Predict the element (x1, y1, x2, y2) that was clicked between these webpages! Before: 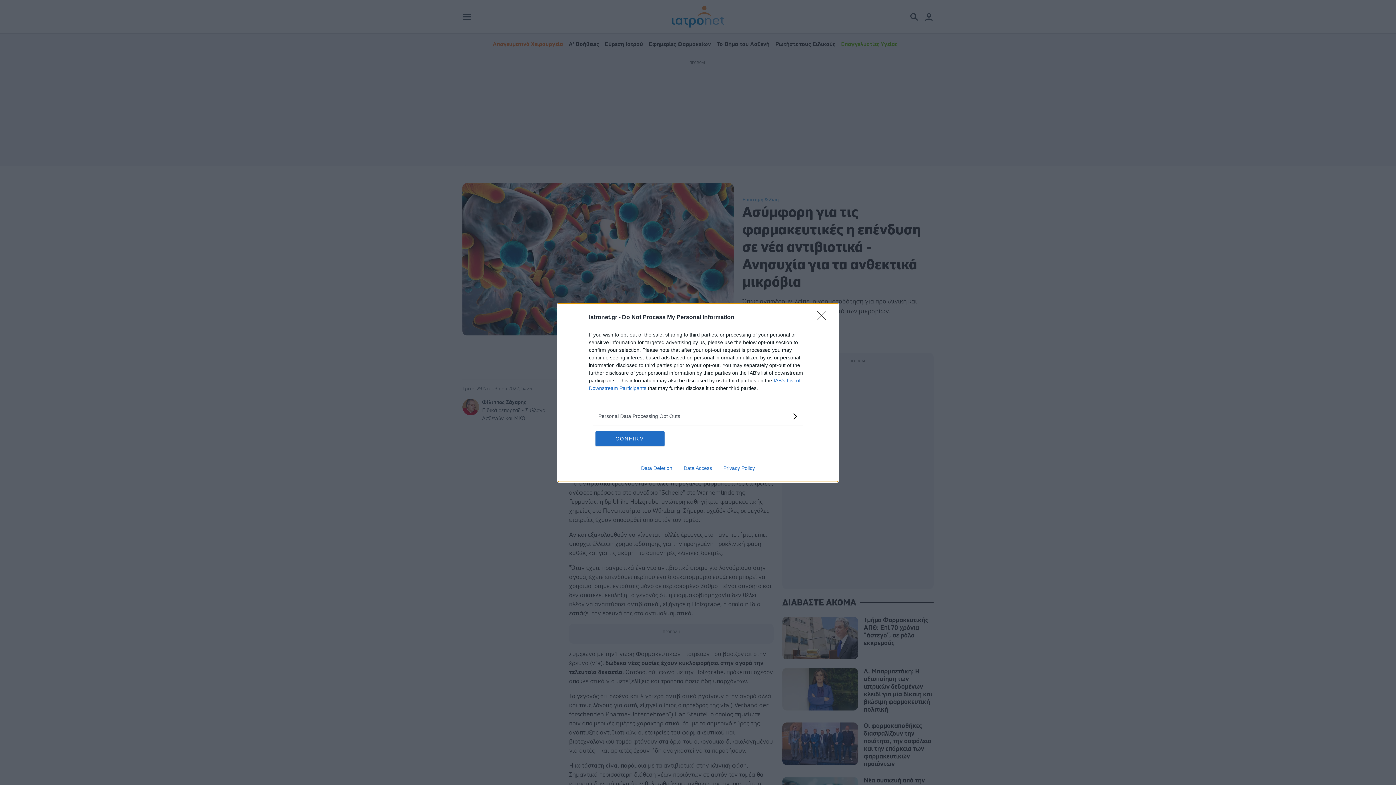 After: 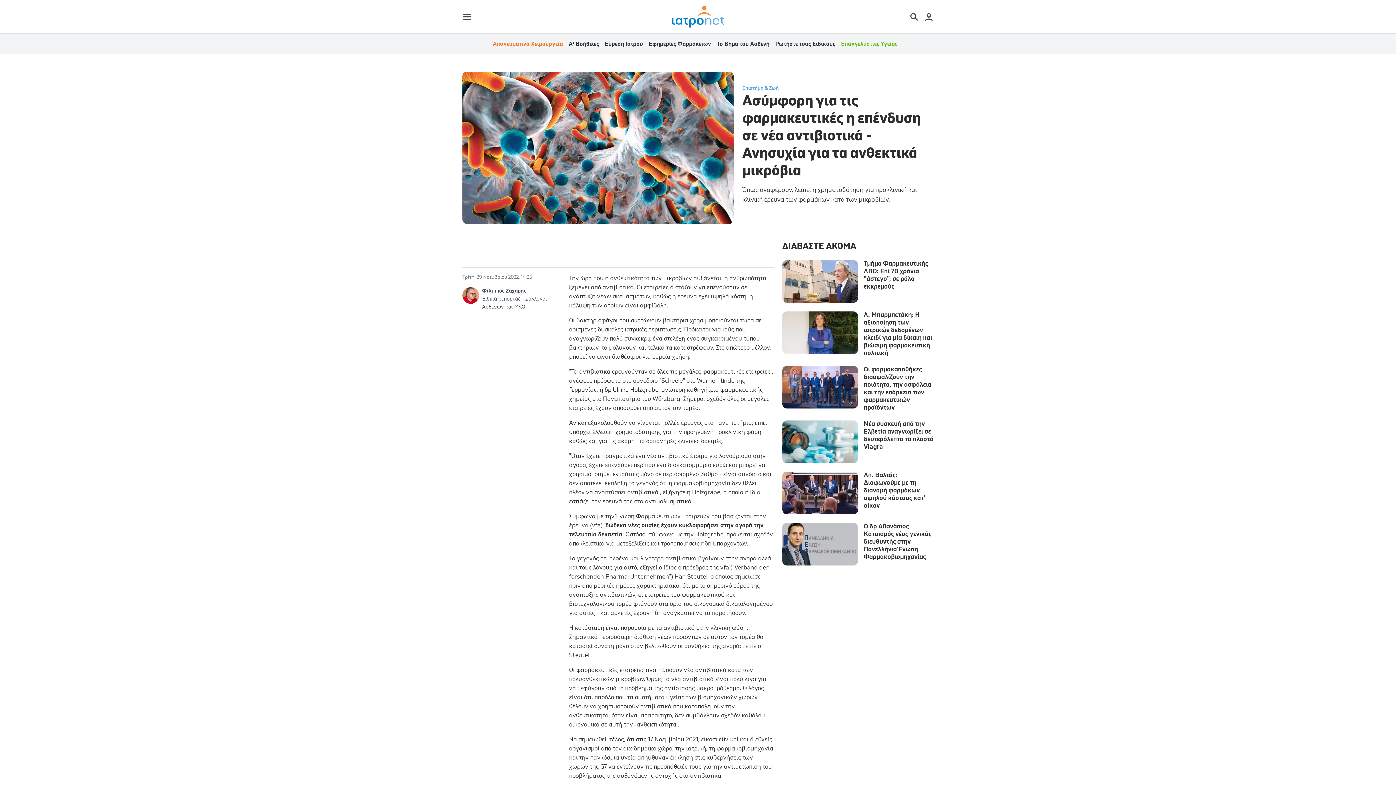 Action: bbox: (595, 431, 664, 446) label: CONFIRM